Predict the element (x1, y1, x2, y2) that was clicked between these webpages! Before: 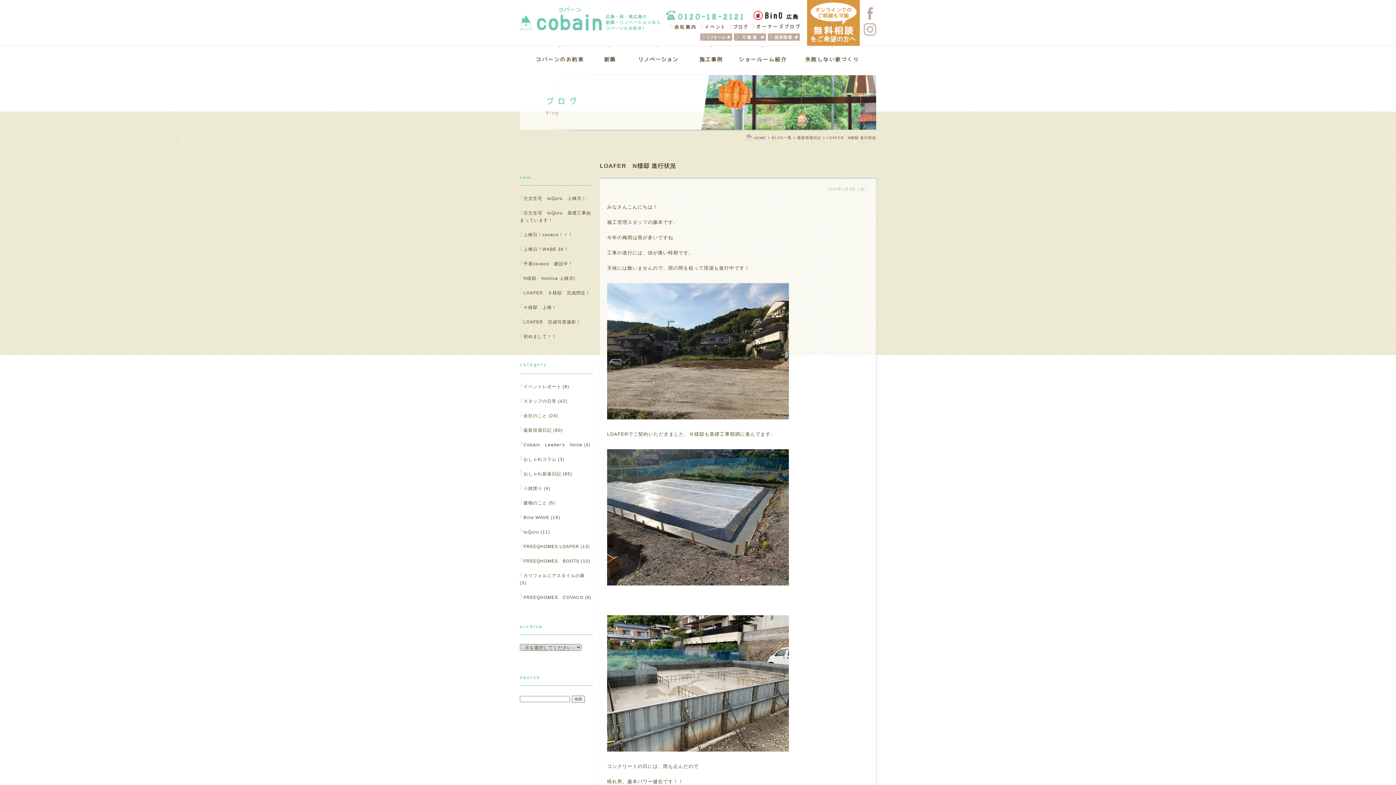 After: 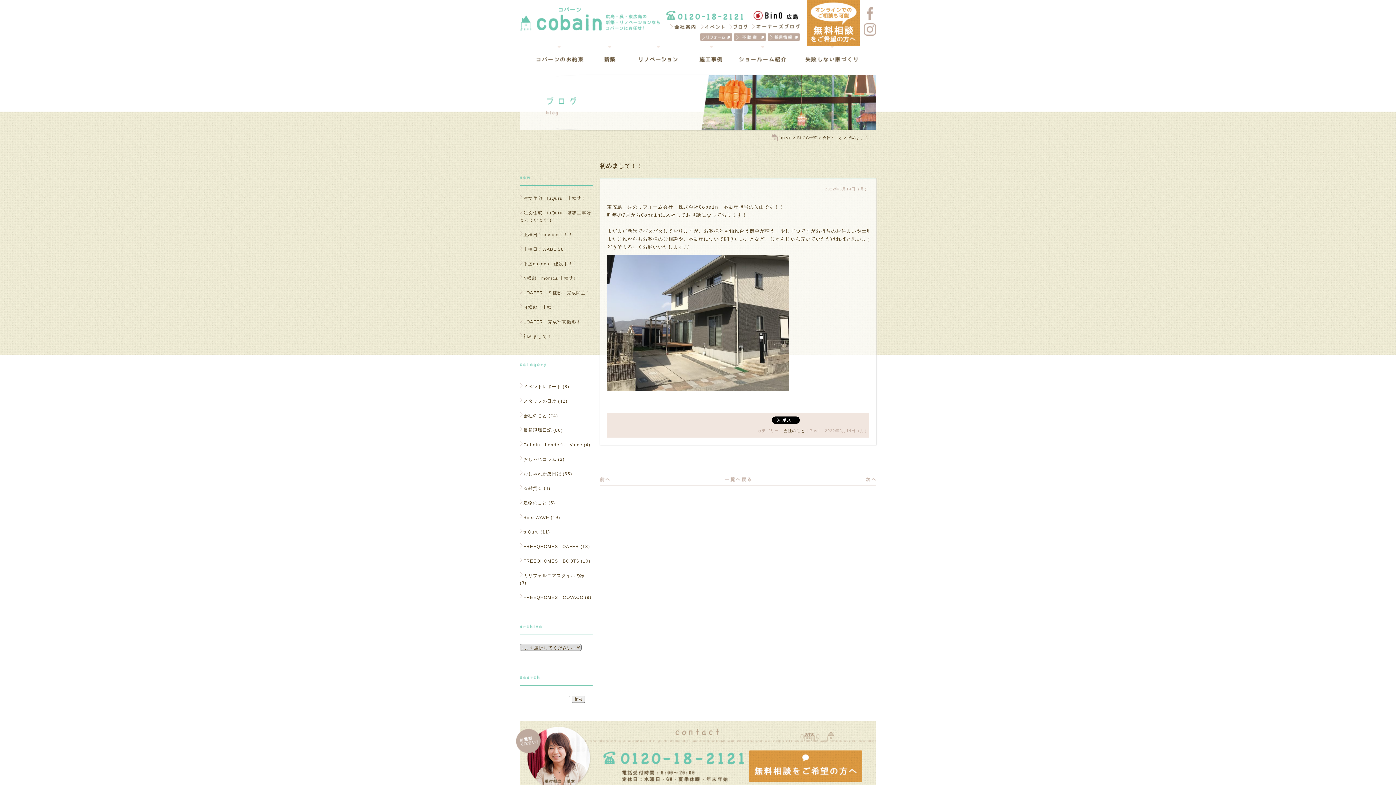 Action: bbox: (523, 334, 556, 339) label: 初めまして！！